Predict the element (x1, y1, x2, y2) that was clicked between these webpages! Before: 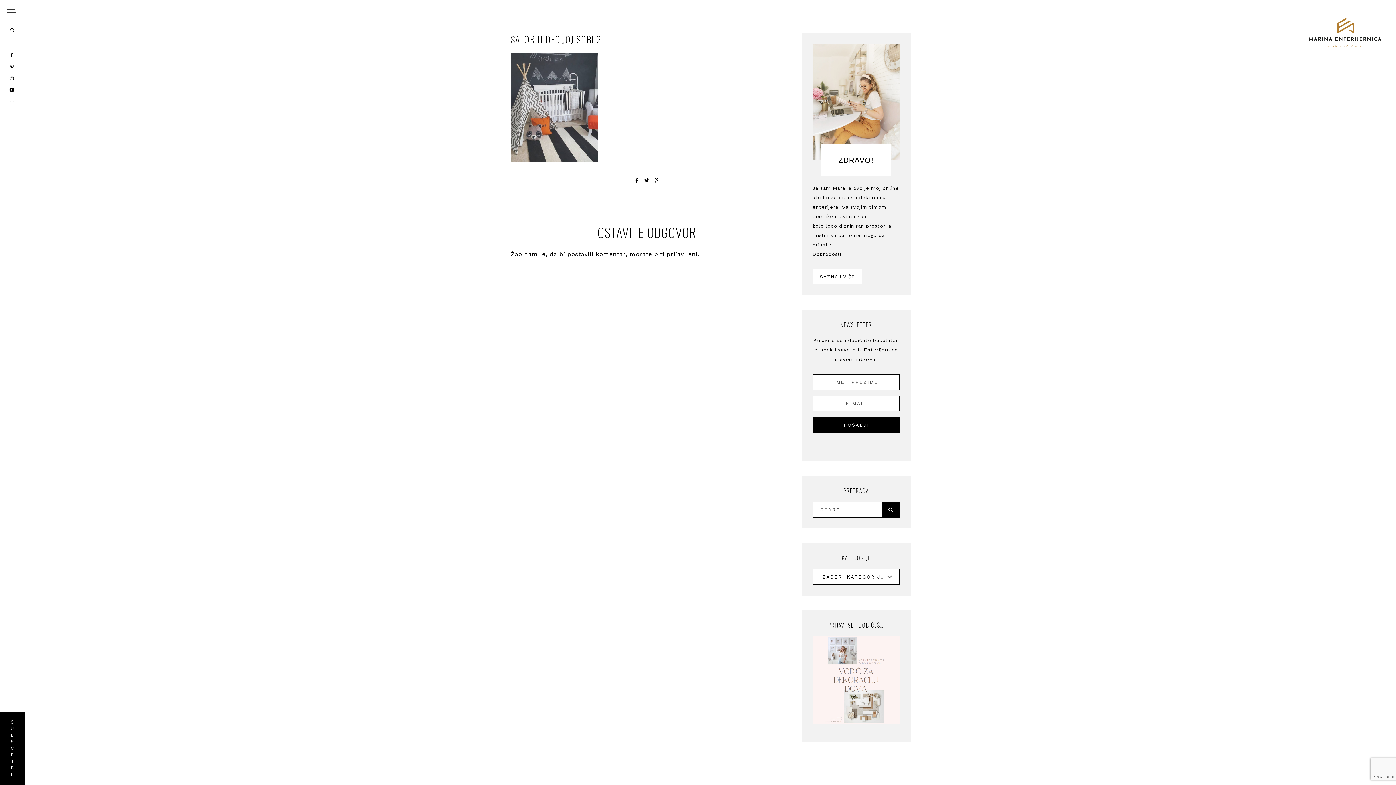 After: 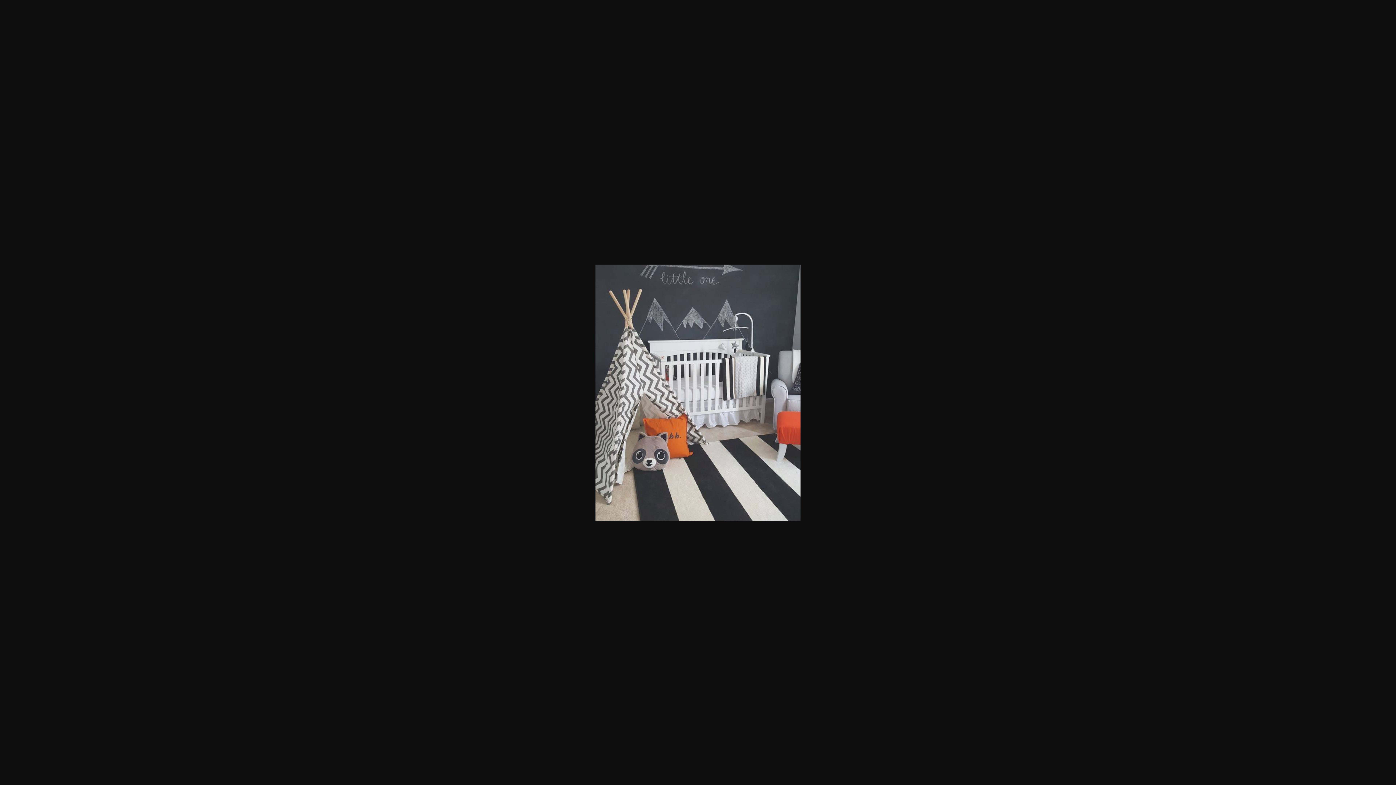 Action: bbox: (510, 156, 598, 163)